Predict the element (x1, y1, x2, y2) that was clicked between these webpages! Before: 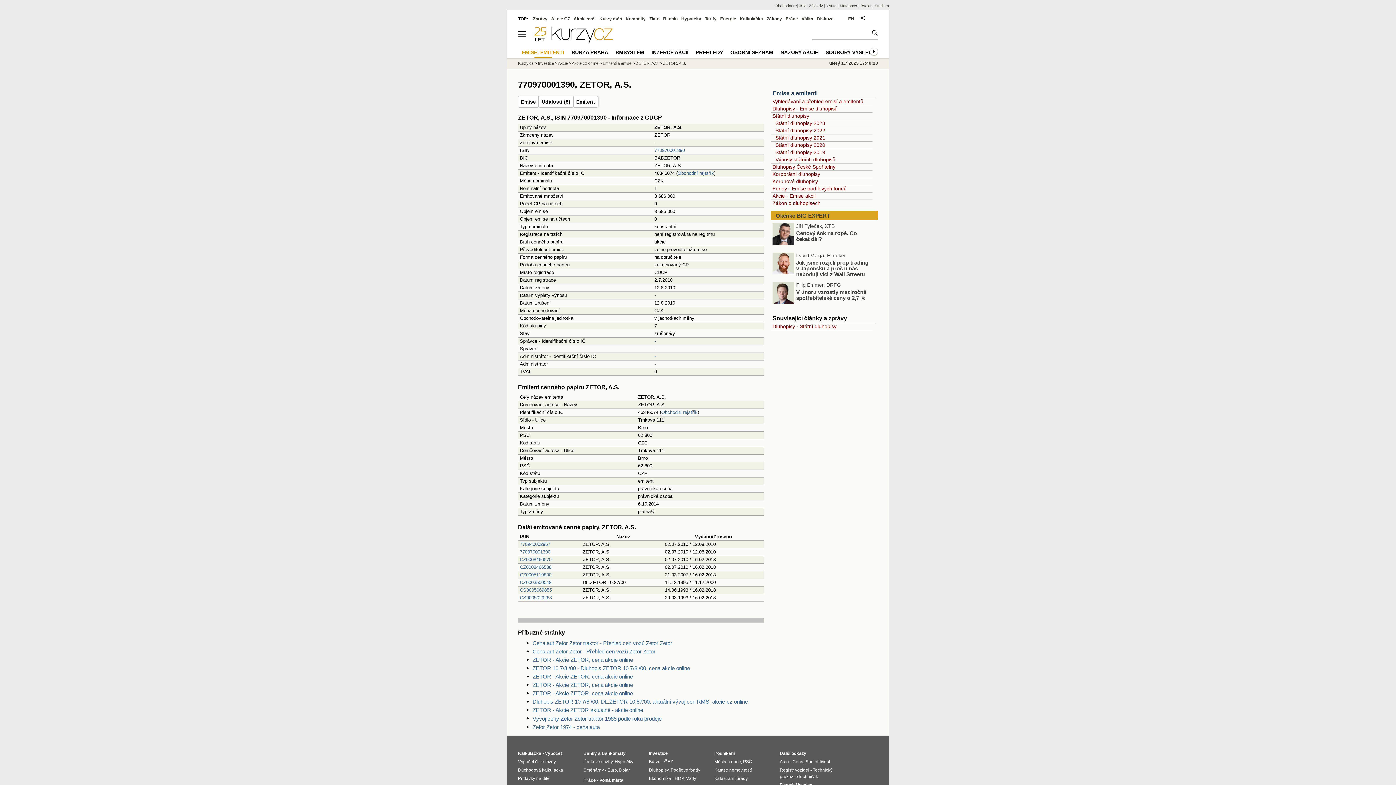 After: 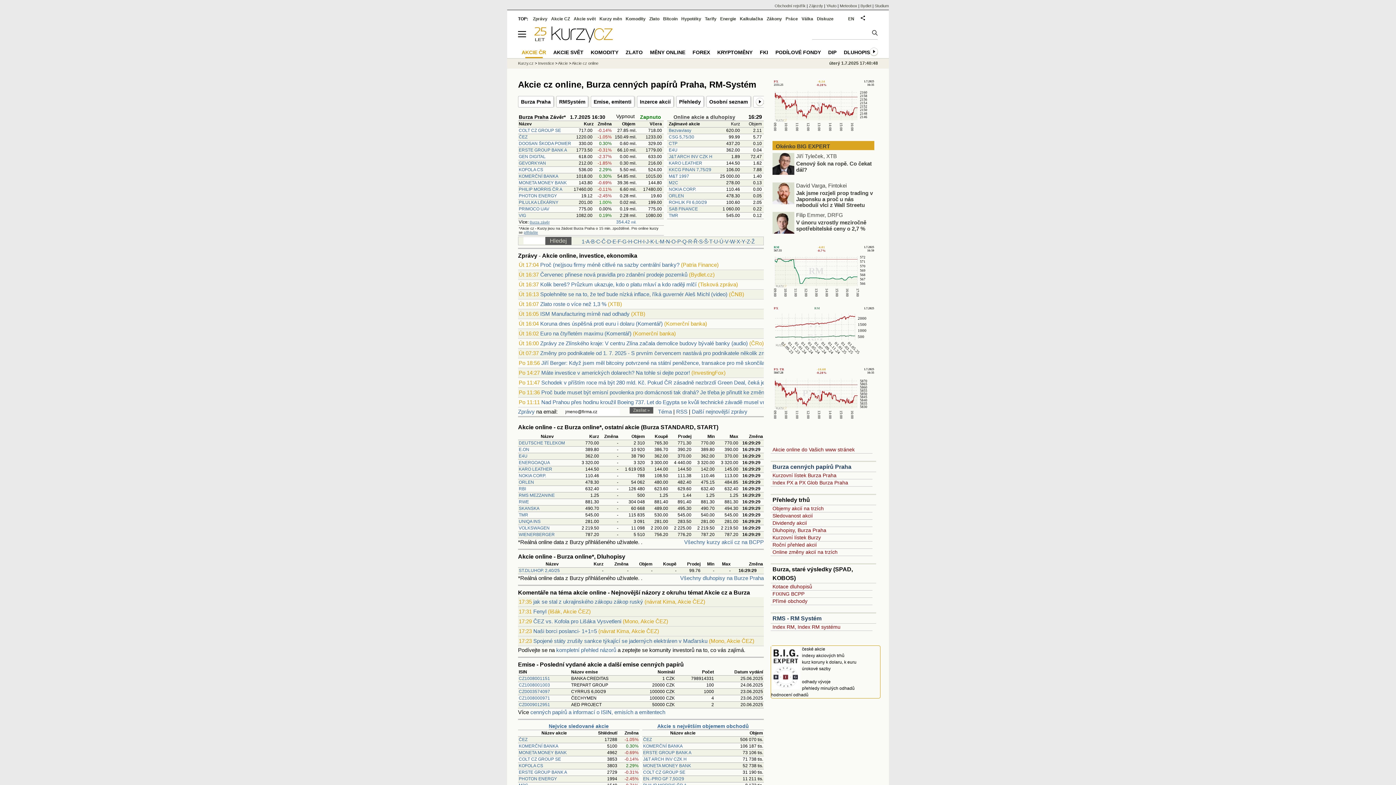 Action: label: Akcie CZ bbox: (551, 16, 570, 21)